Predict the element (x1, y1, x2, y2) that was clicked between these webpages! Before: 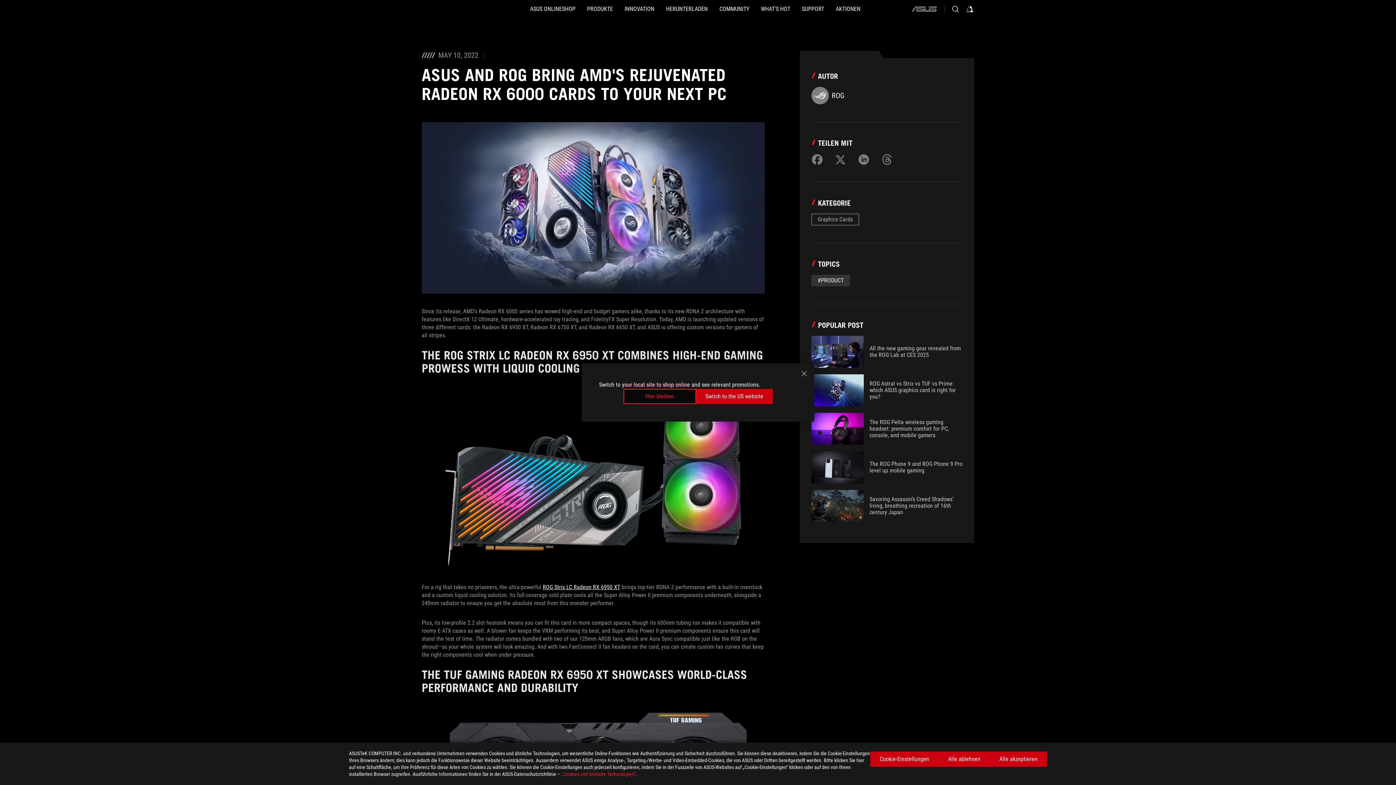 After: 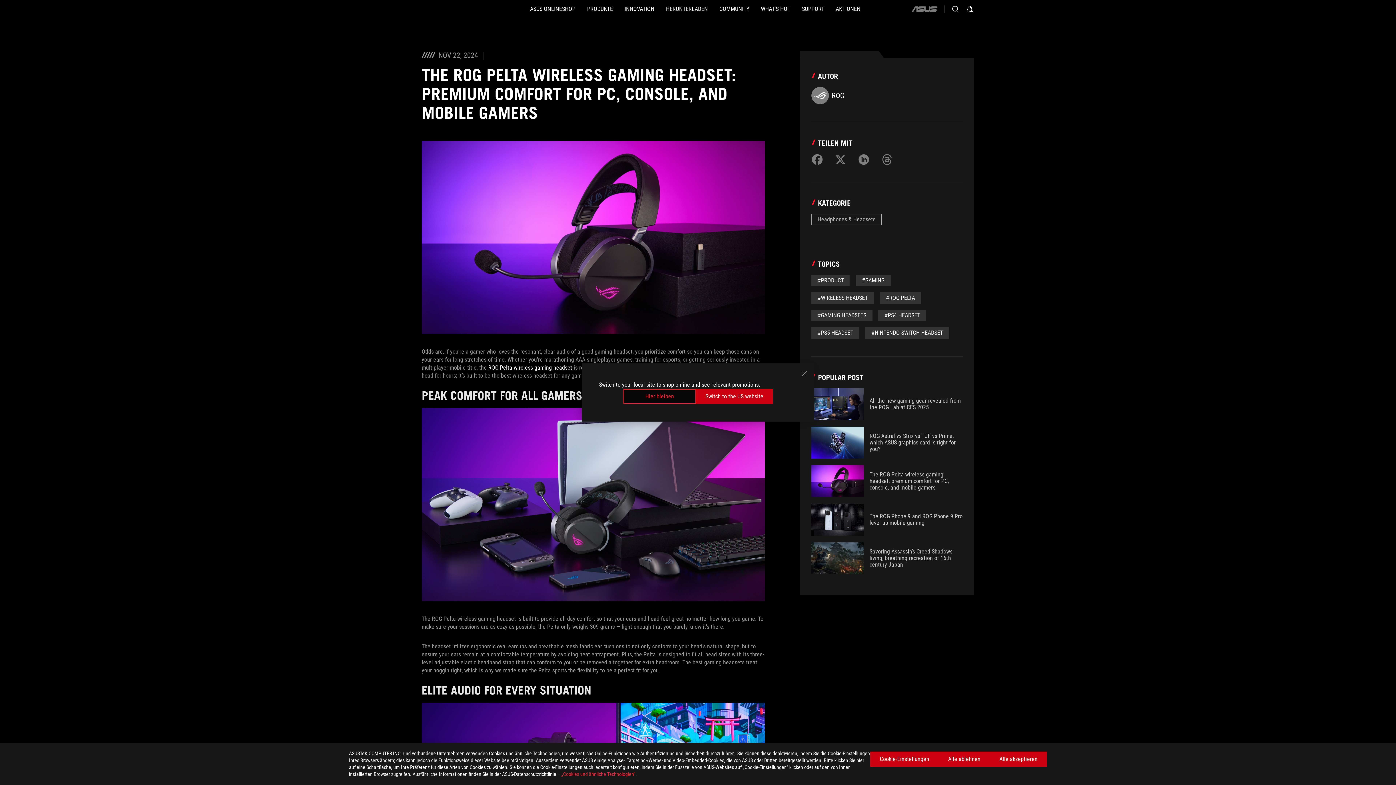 Action: bbox: (811, 413, 962, 445) label: The ROG Pelta wireless gaming headset: premium comfort for PC, console, and mobile gamers